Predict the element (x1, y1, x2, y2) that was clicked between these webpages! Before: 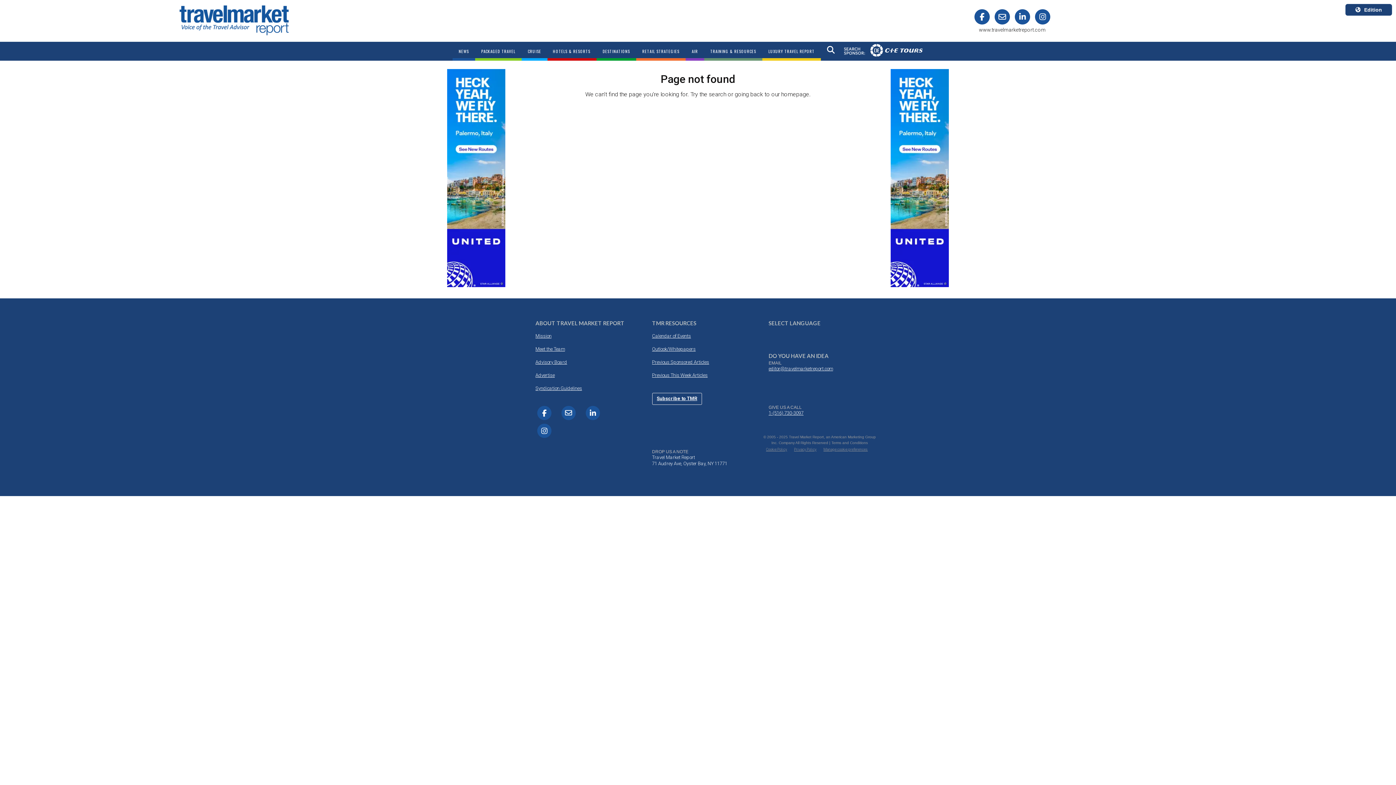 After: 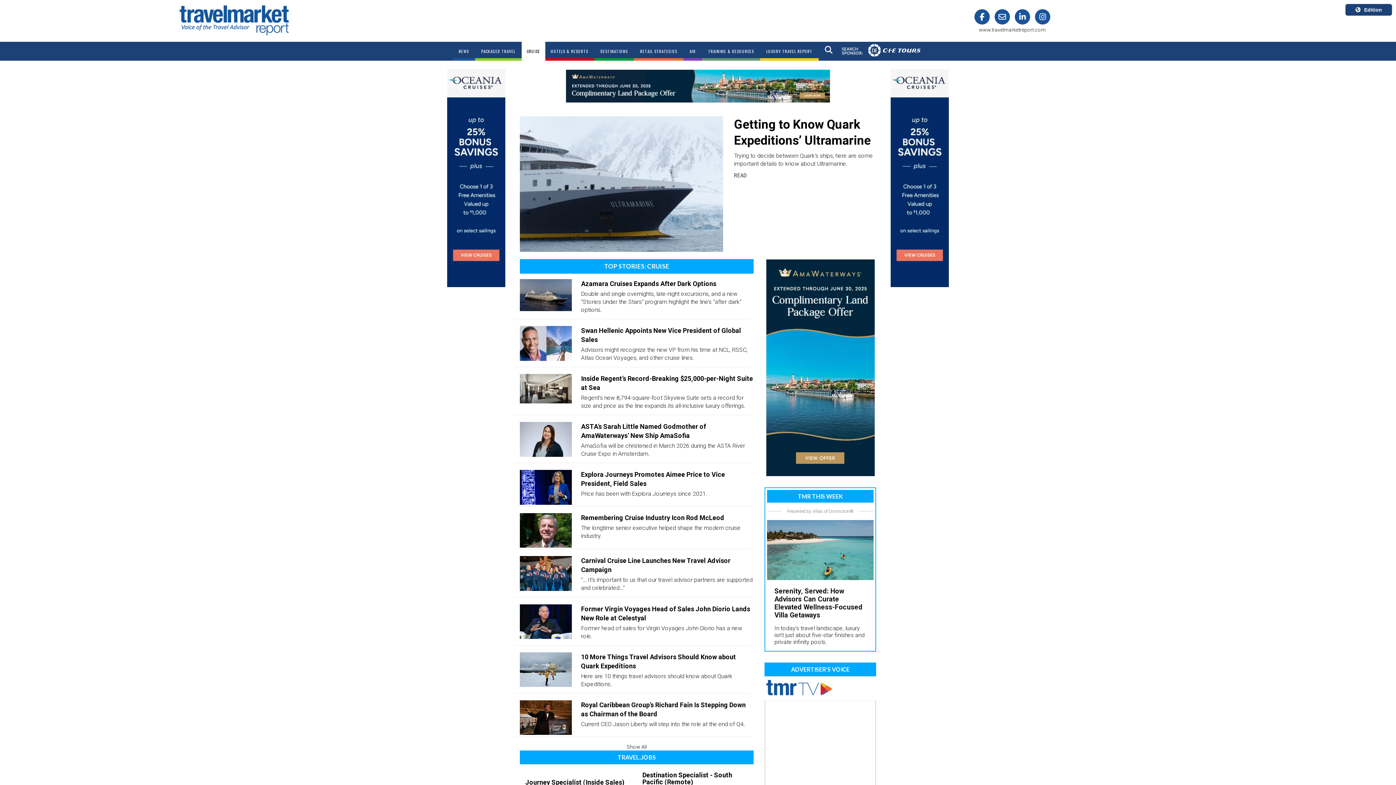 Action: bbox: (521, 41, 547, 60) label: CRUISE